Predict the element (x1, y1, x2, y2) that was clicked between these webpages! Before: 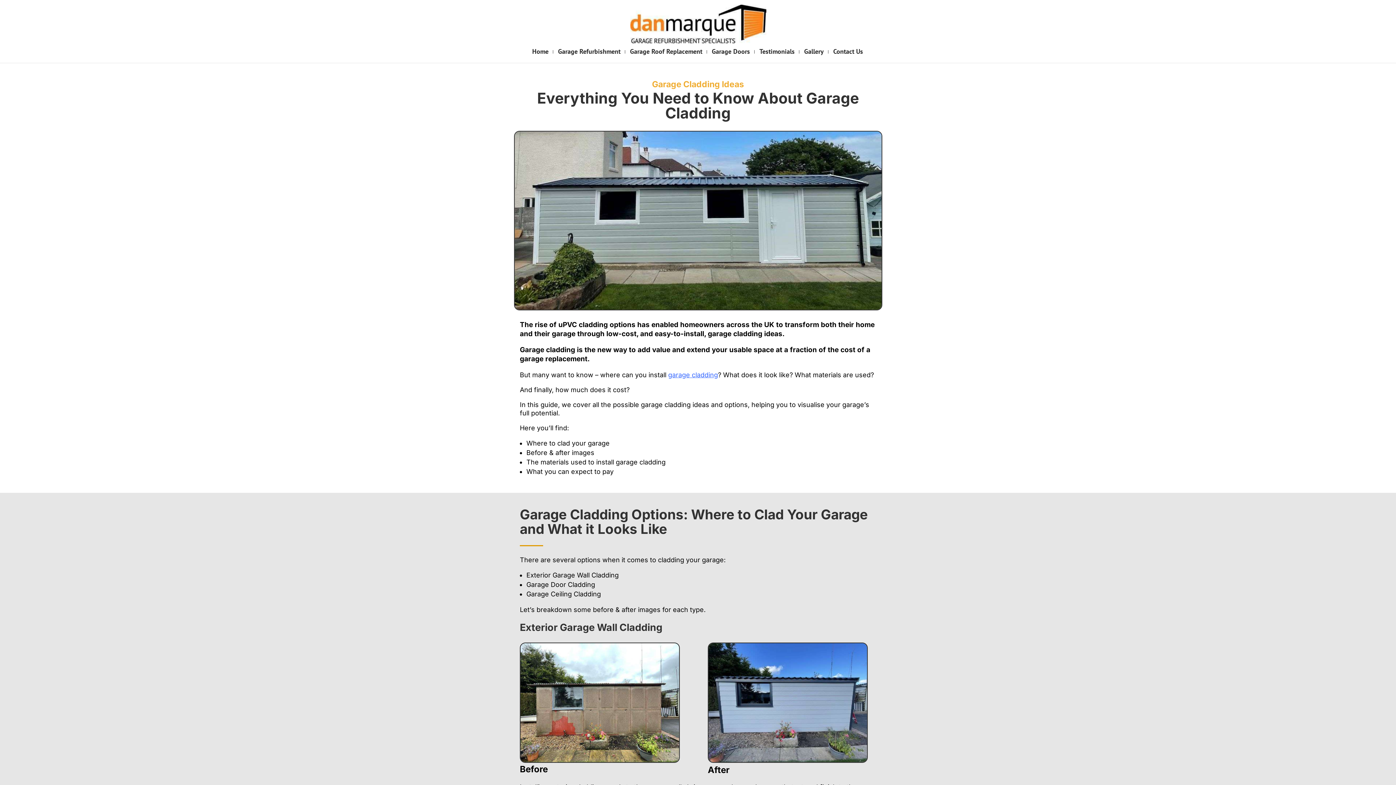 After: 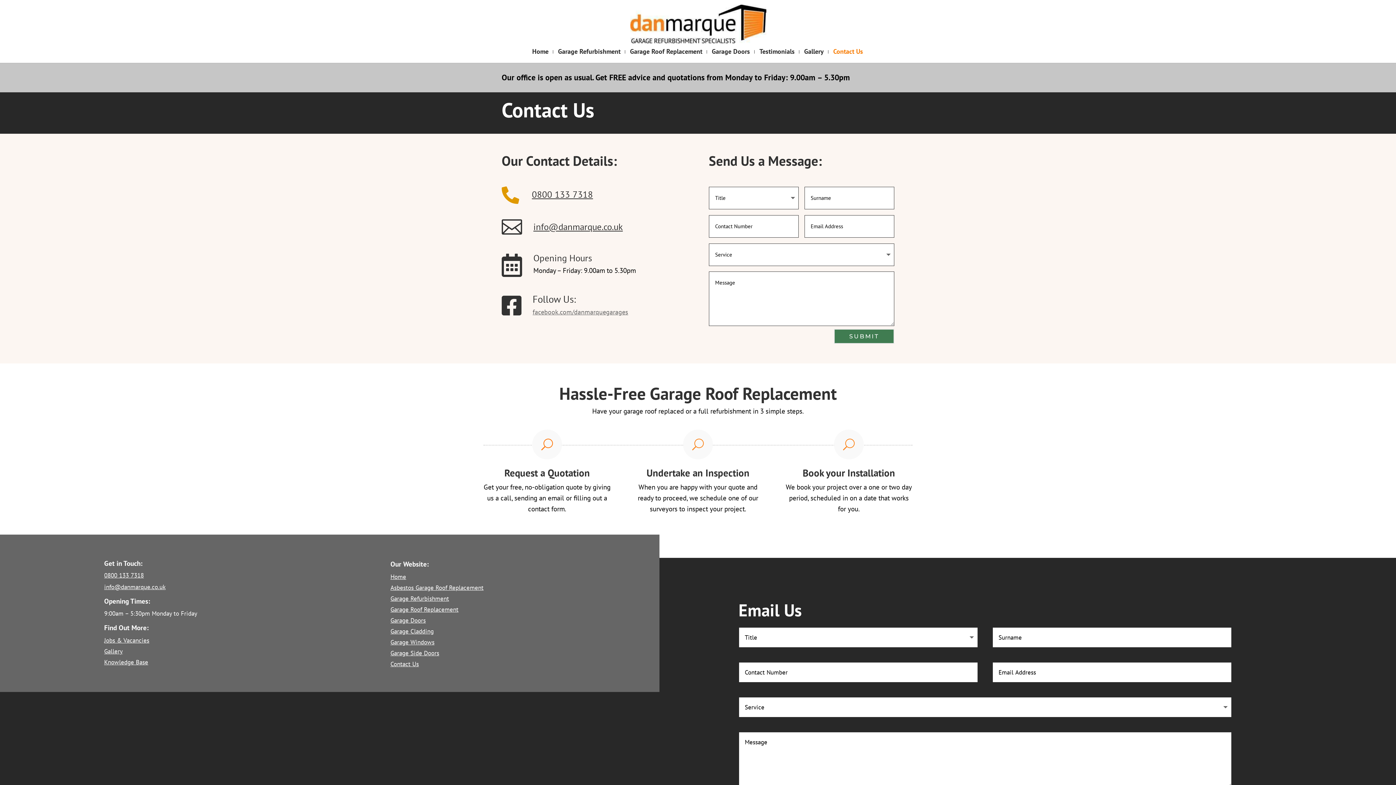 Action: label: Contact Us bbox: (833, 49, 863, 62)